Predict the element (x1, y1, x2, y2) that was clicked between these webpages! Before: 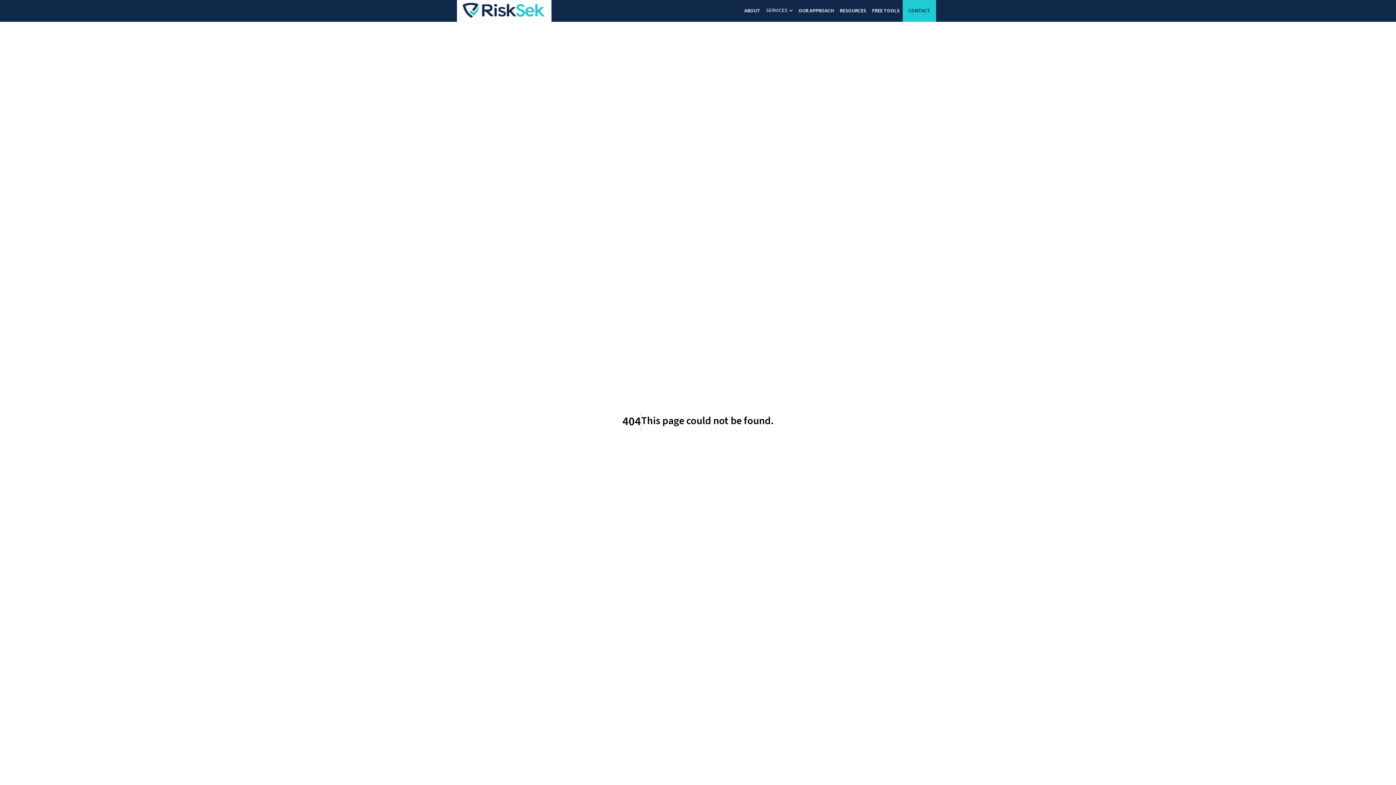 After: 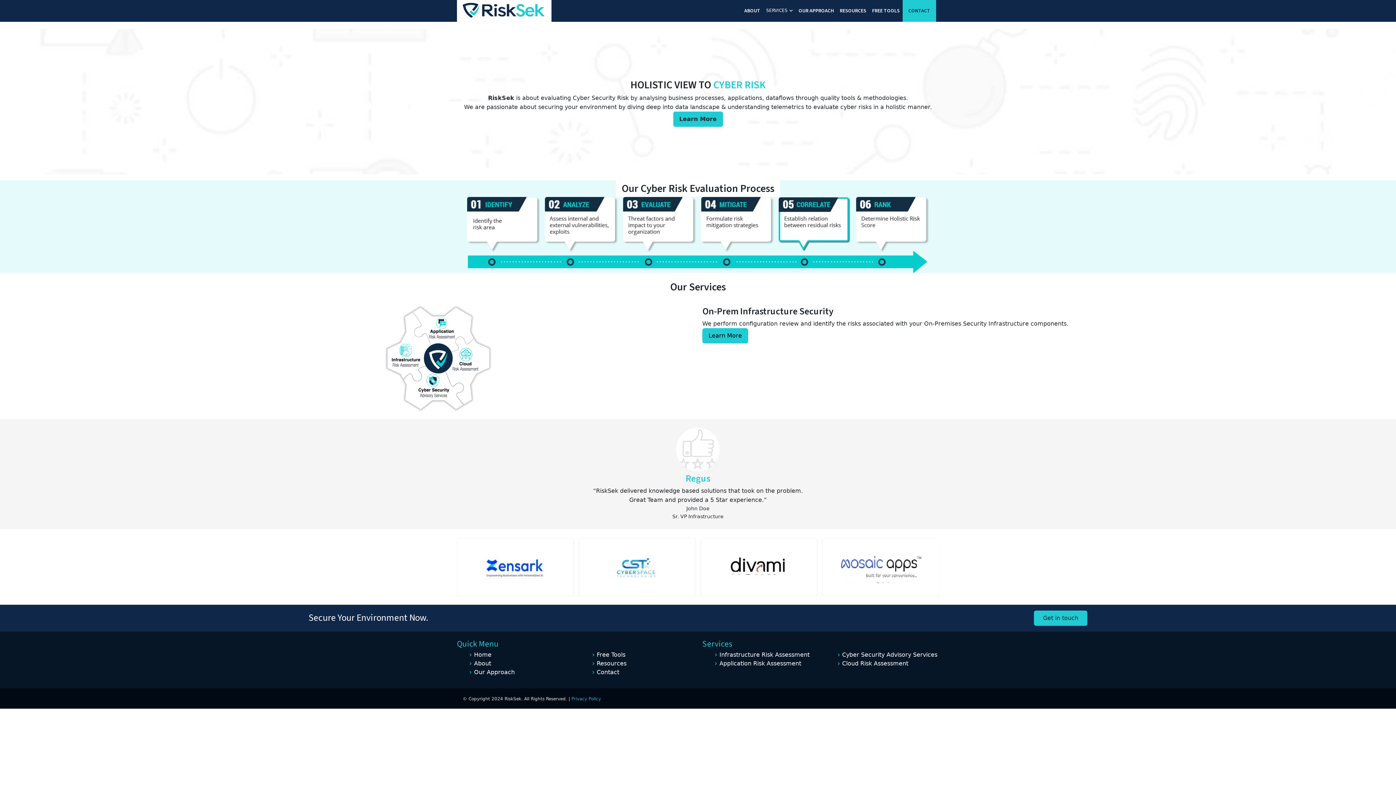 Action: bbox: (457, 0, 551, 21)